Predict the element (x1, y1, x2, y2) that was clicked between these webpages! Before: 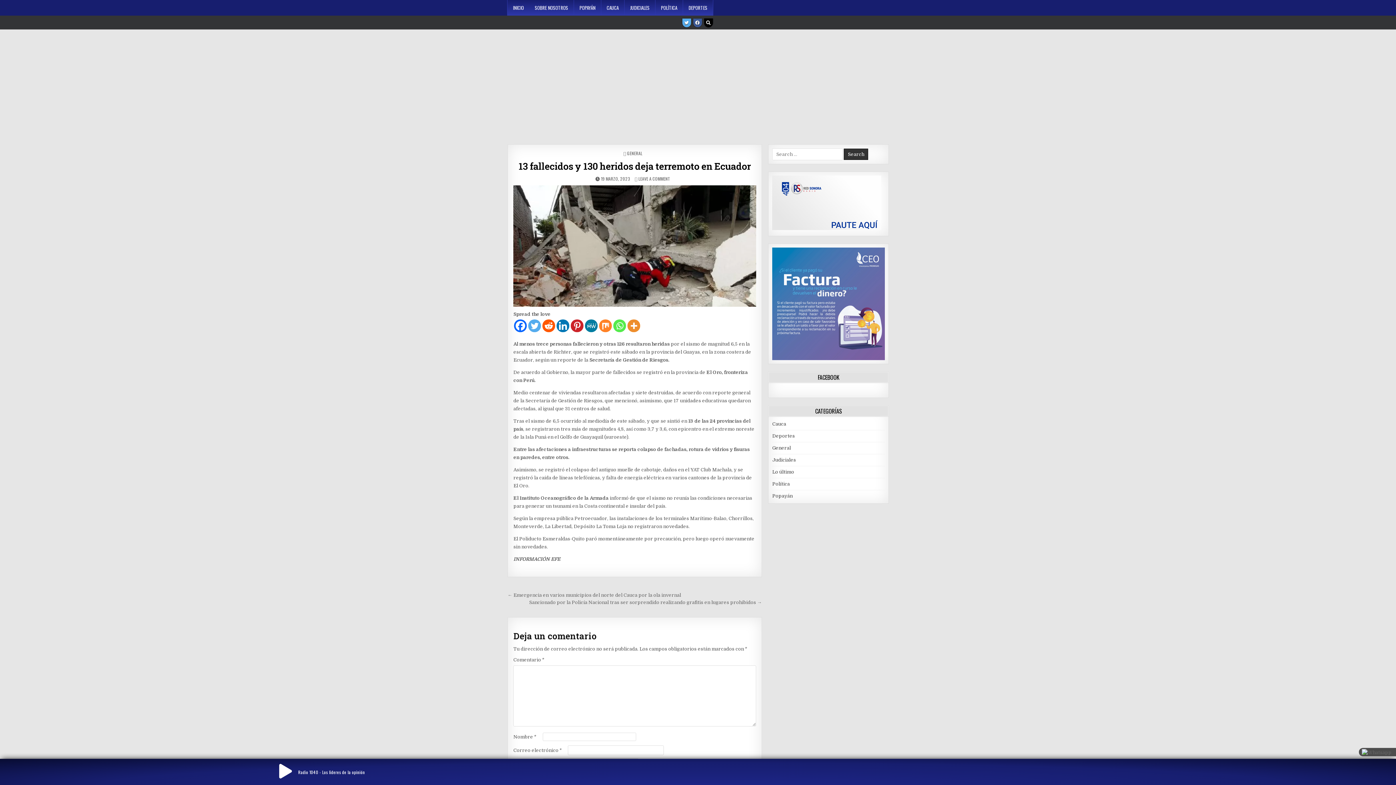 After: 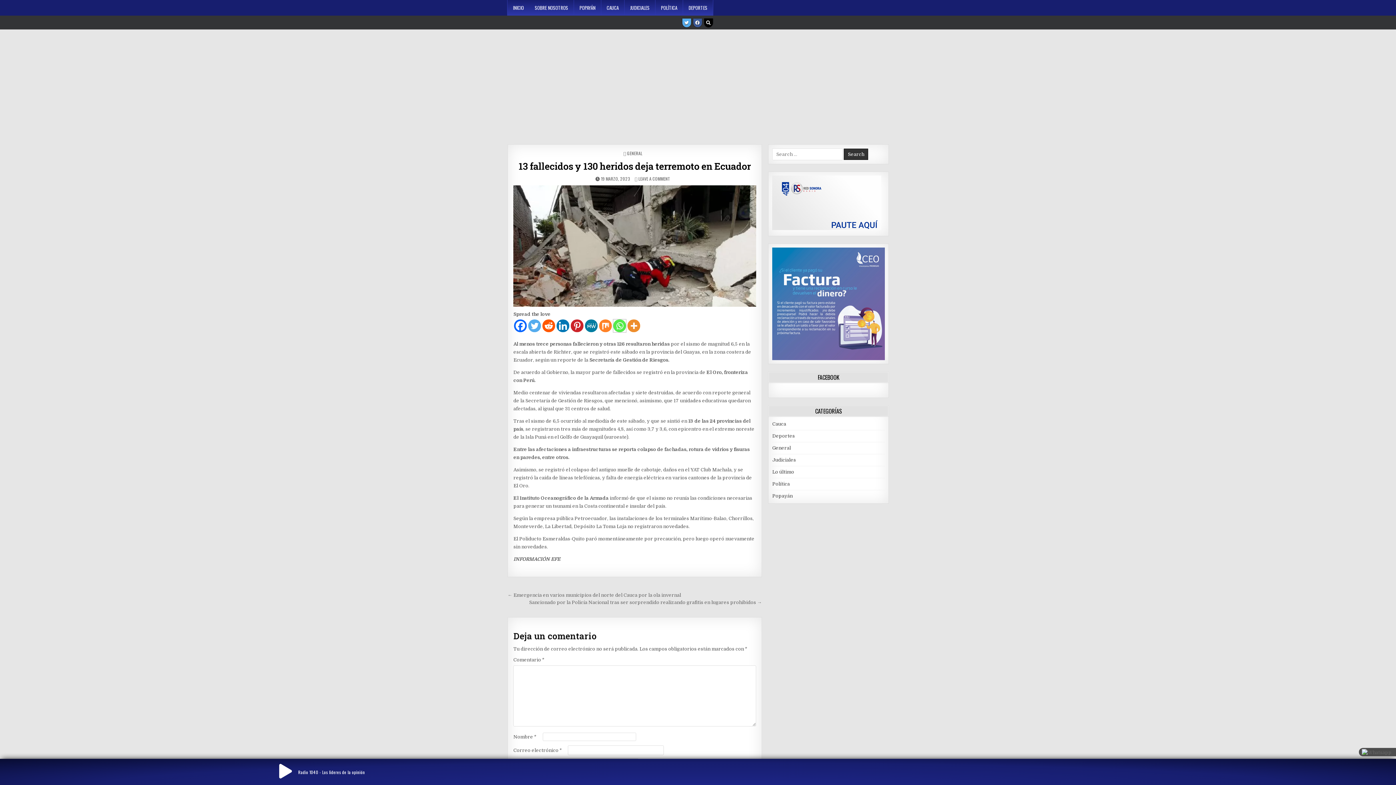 Action: label: Whatsapp bbox: (613, 319, 626, 332)